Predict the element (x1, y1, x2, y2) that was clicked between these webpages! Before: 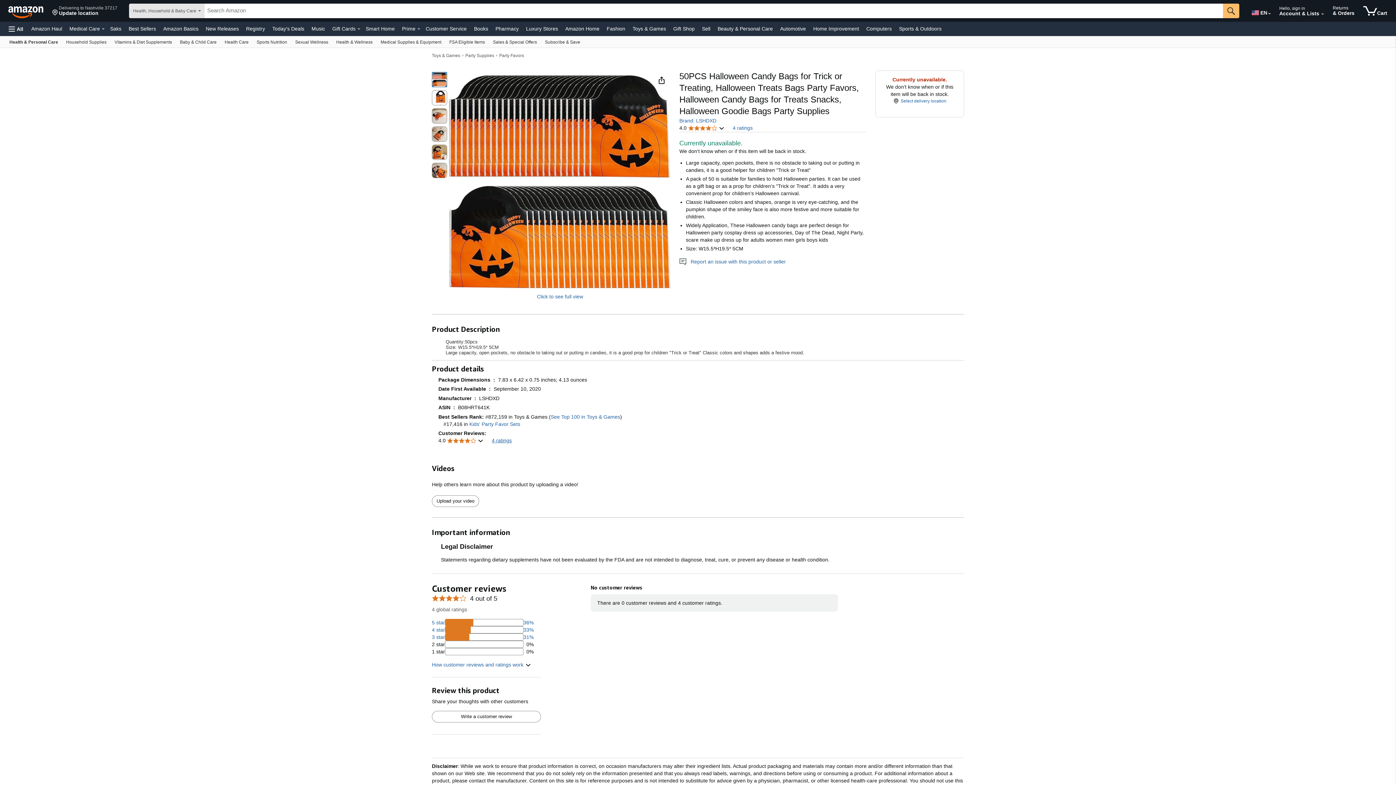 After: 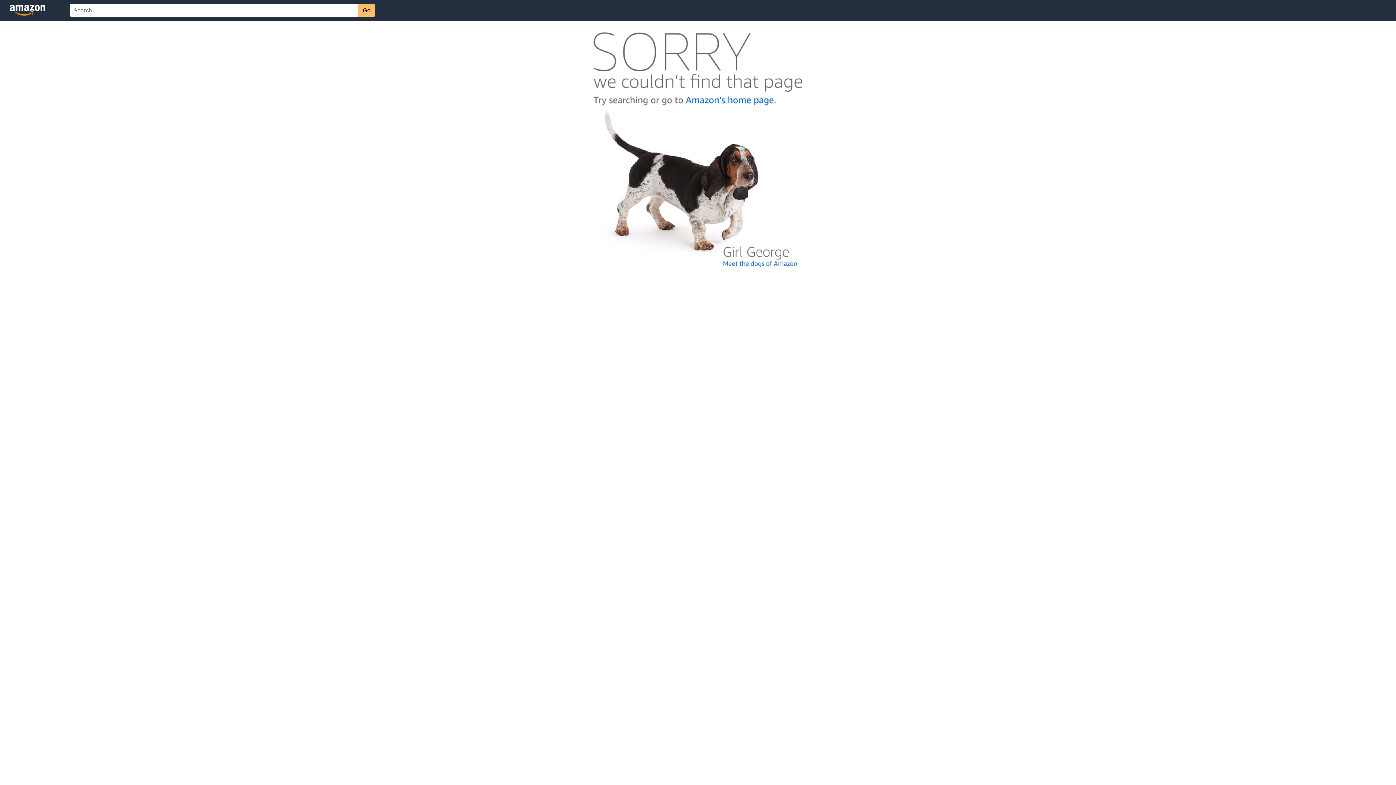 Action: label: Customer Service bbox: (424, 23, 468, 33)